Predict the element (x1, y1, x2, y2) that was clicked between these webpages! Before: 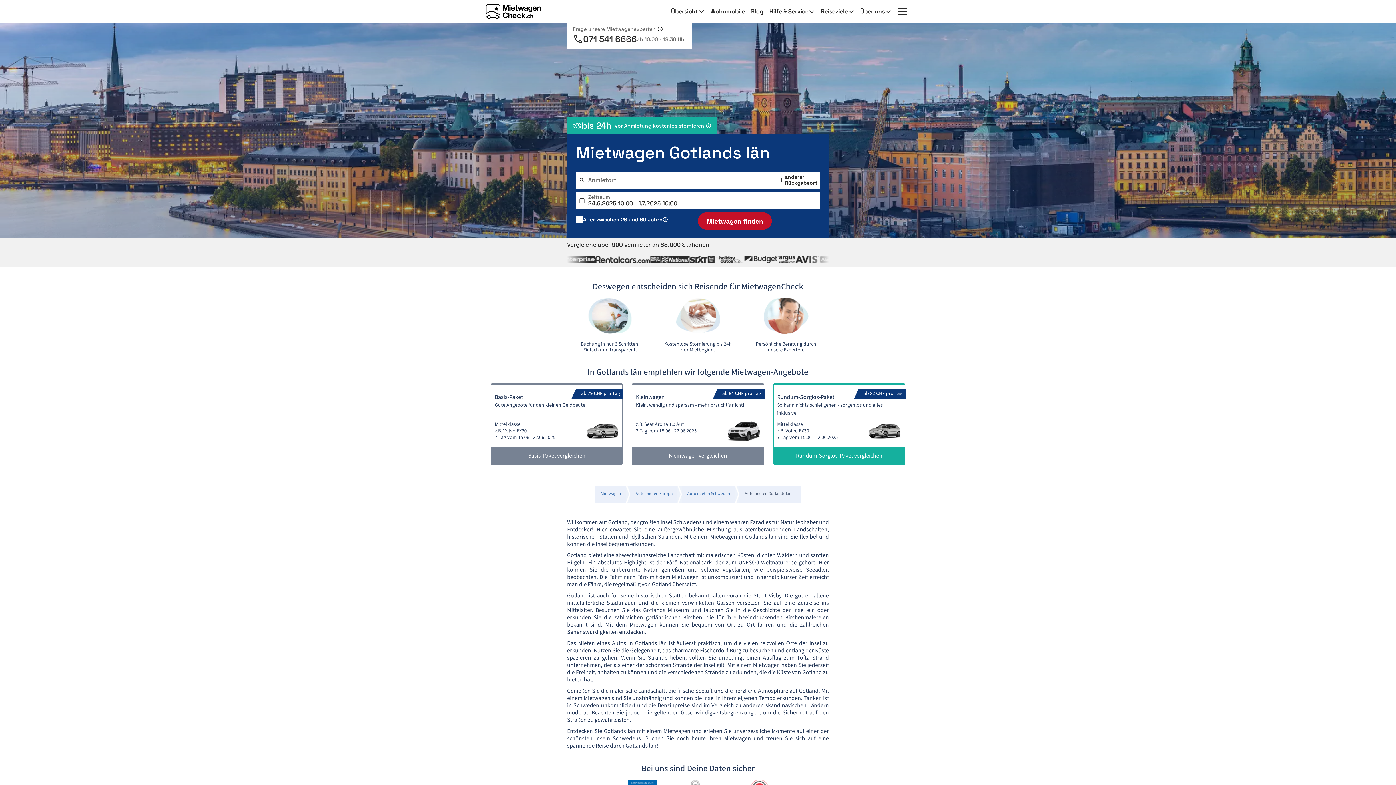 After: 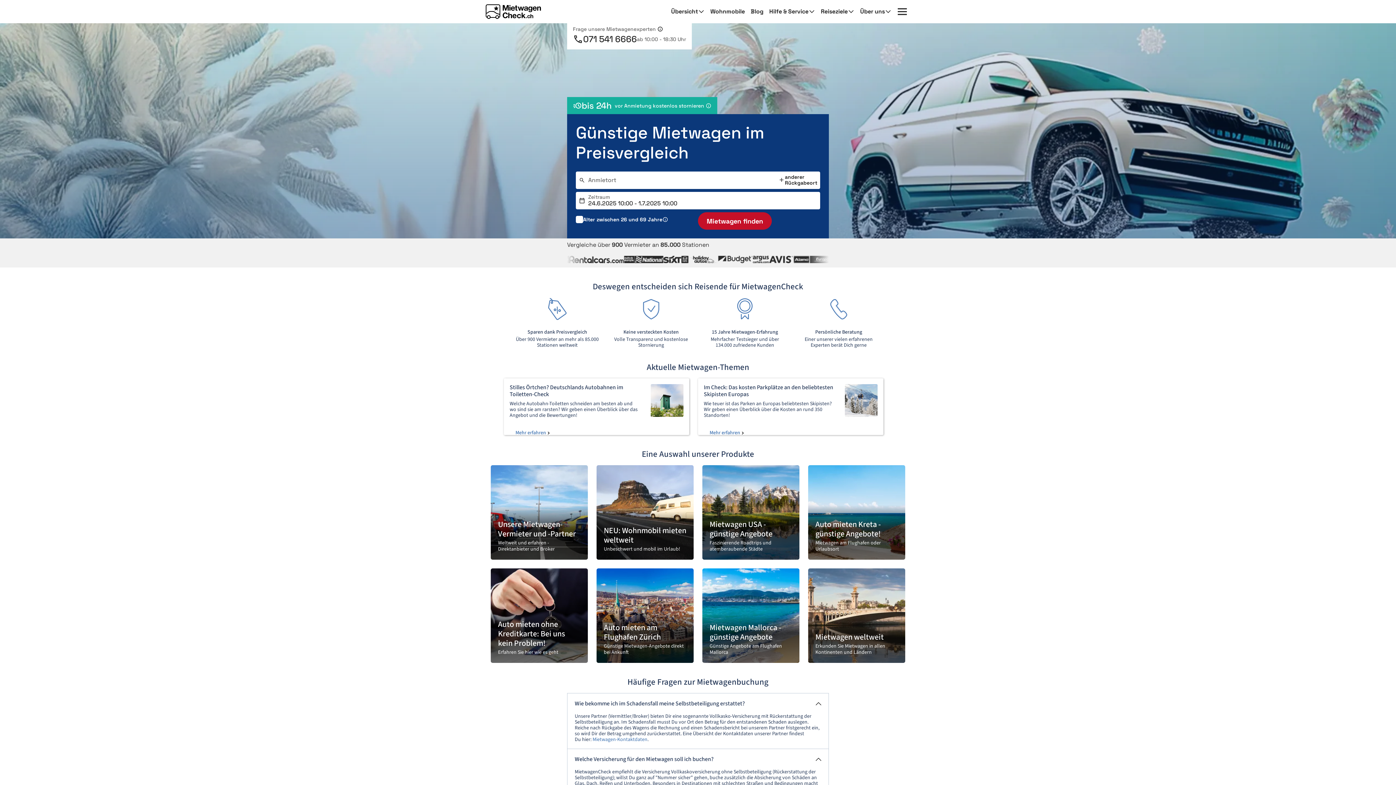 Action: bbox: (597, 487, 624, 500) label: Mietwagen